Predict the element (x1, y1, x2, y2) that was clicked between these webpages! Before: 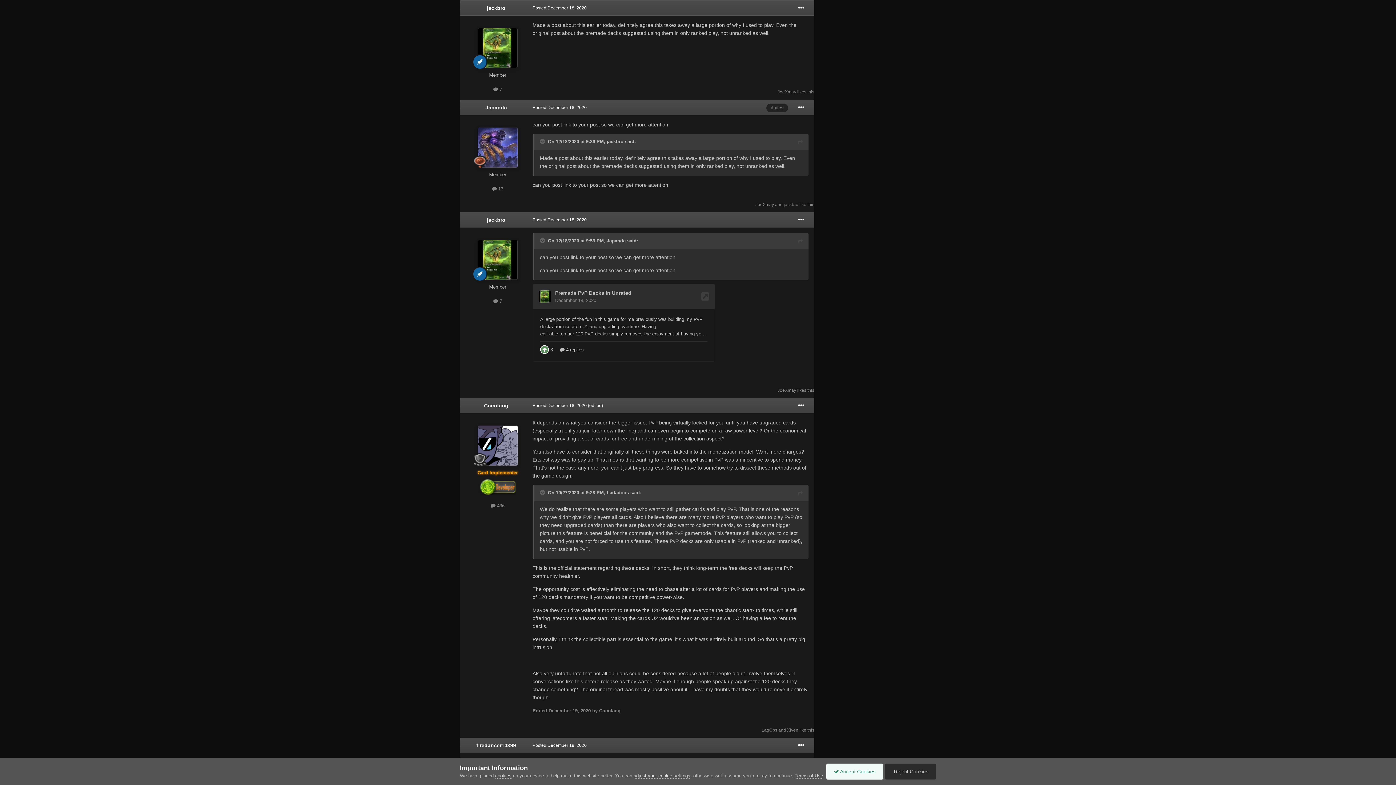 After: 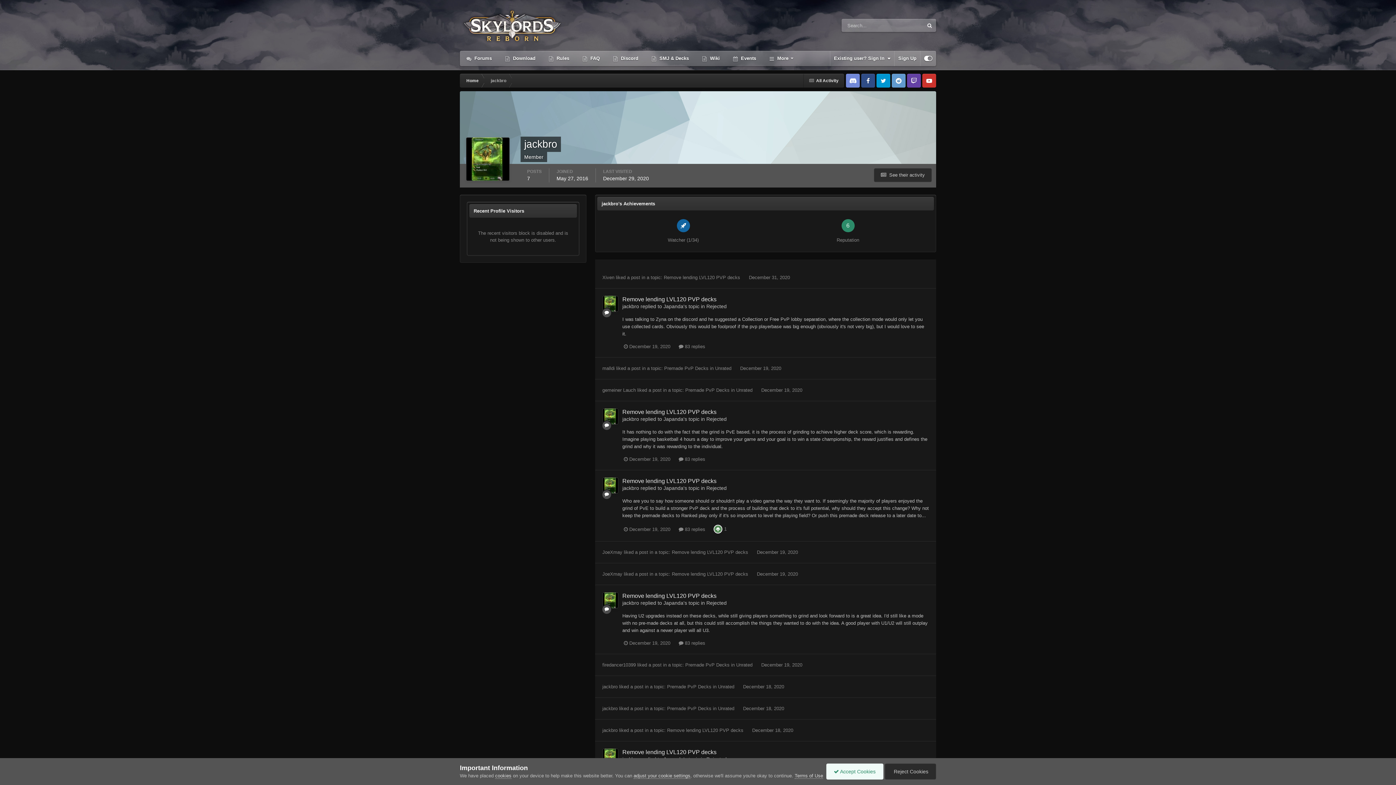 Action: bbox: (606, 138, 623, 144) label: jackbro